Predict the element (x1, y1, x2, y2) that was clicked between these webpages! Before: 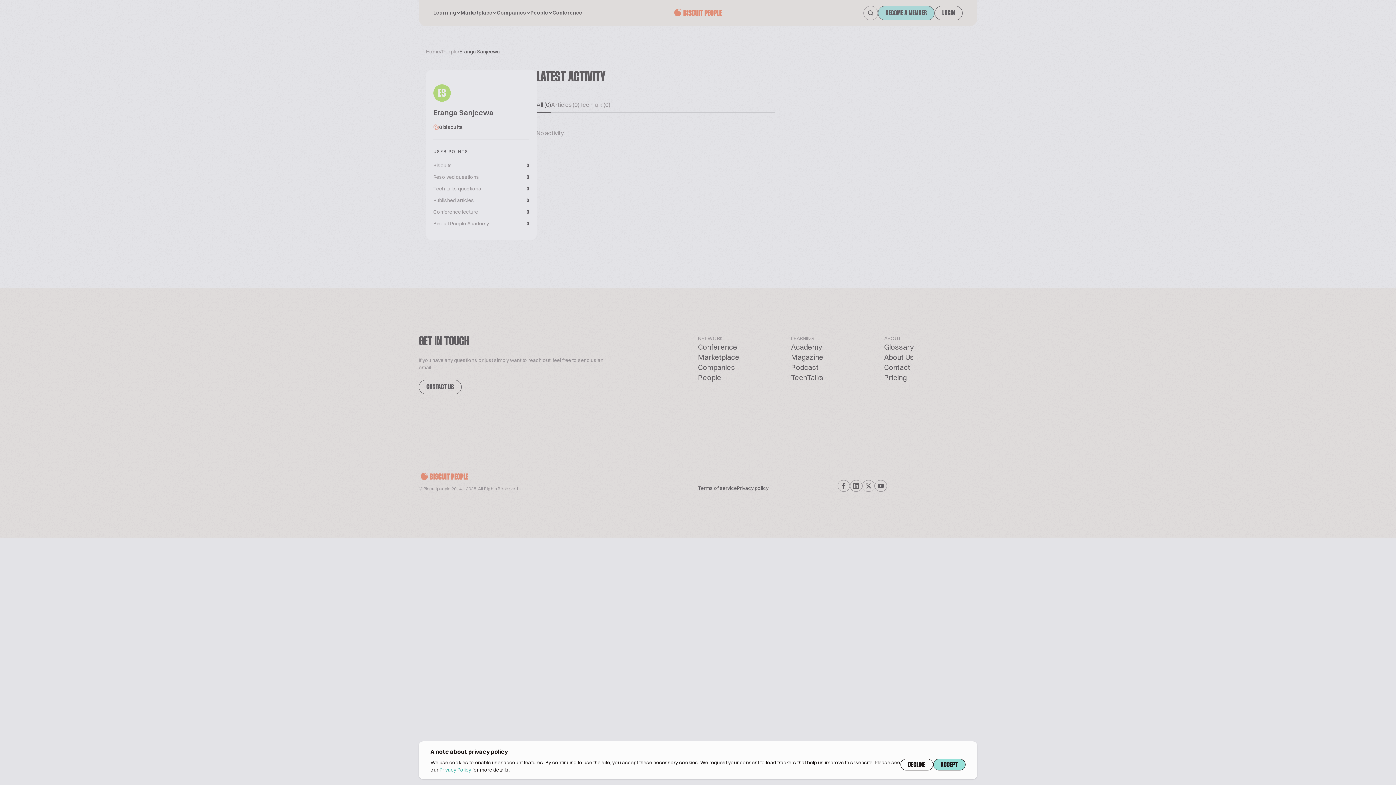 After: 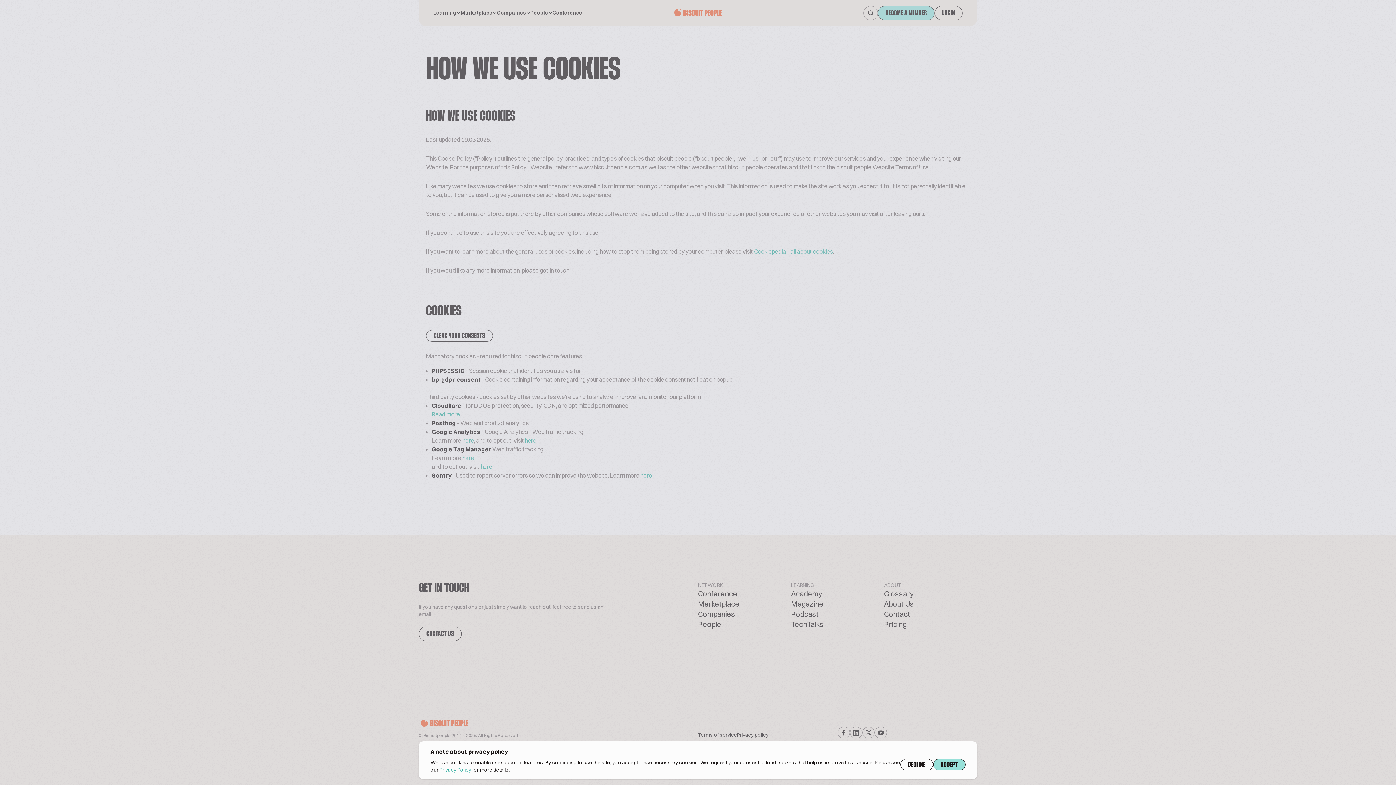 Action: label: Privacy Policy bbox: (439, 766, 471, 773)